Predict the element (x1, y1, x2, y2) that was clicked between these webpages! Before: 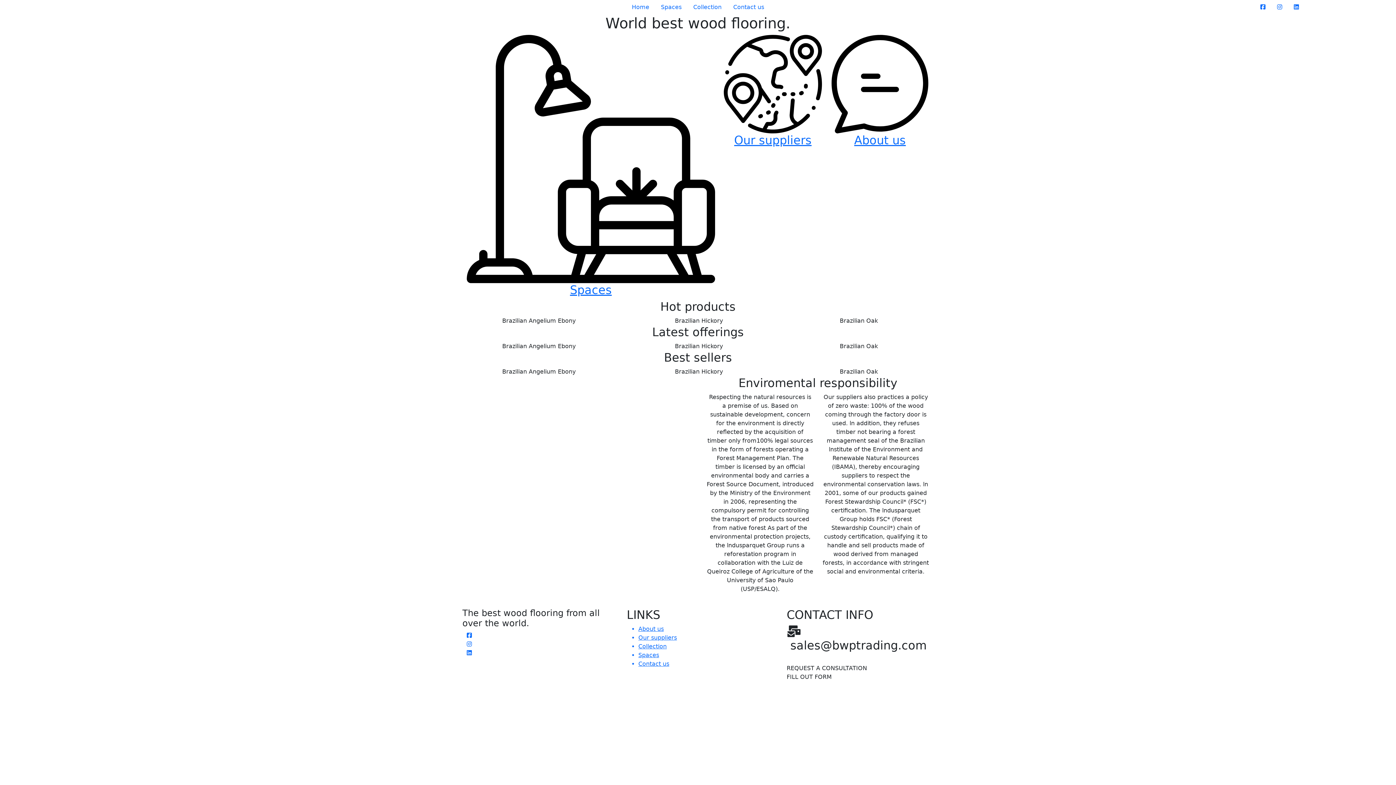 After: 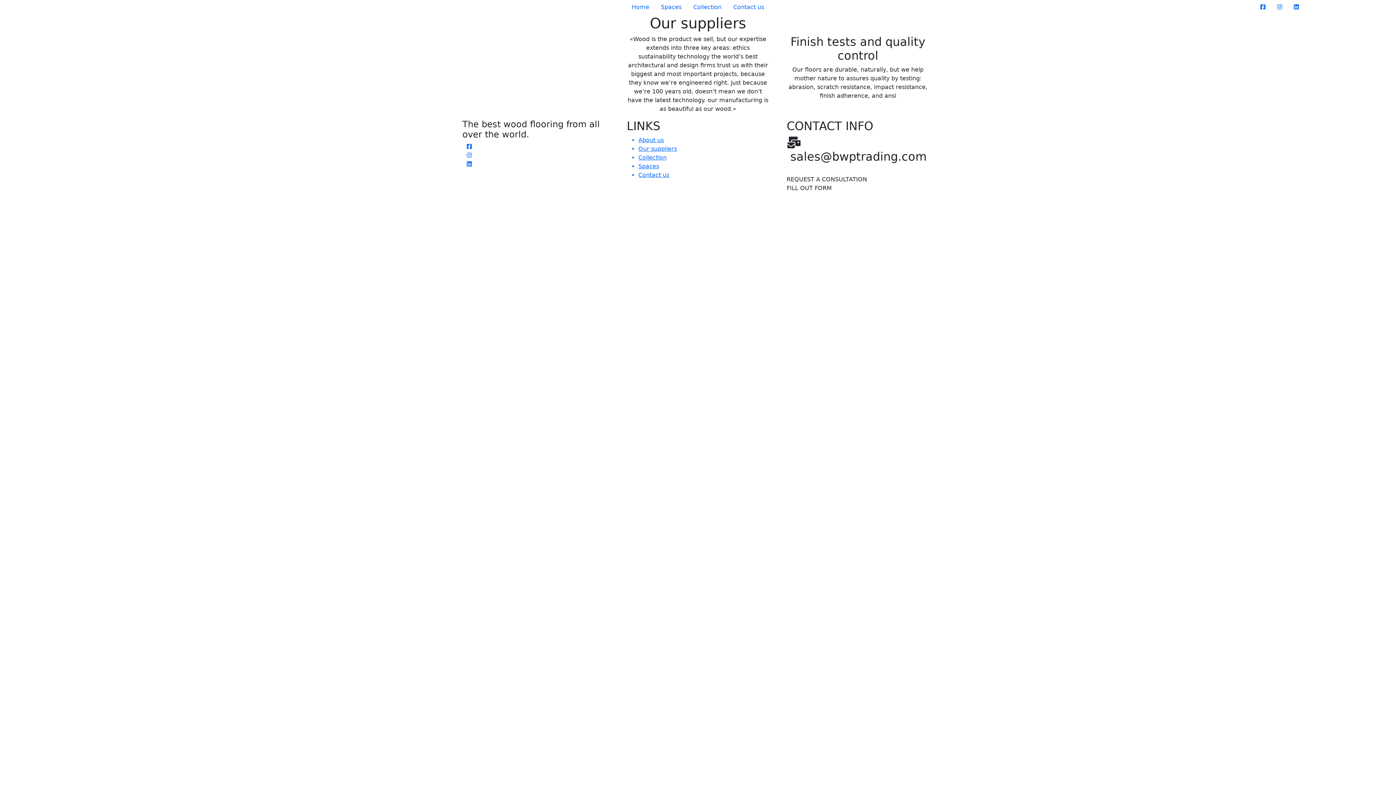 Action: bbox: (723, 80, 822, 147) label: Our suppliers